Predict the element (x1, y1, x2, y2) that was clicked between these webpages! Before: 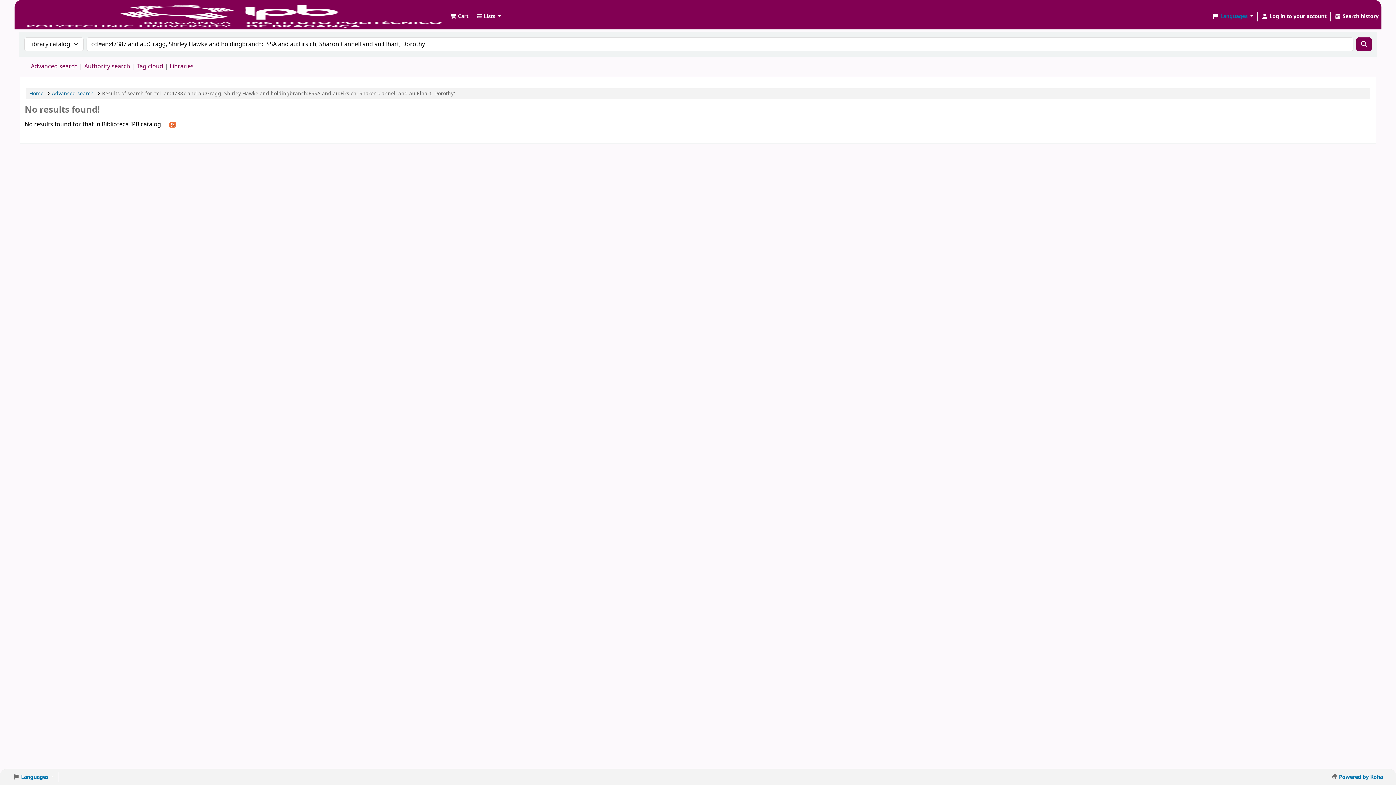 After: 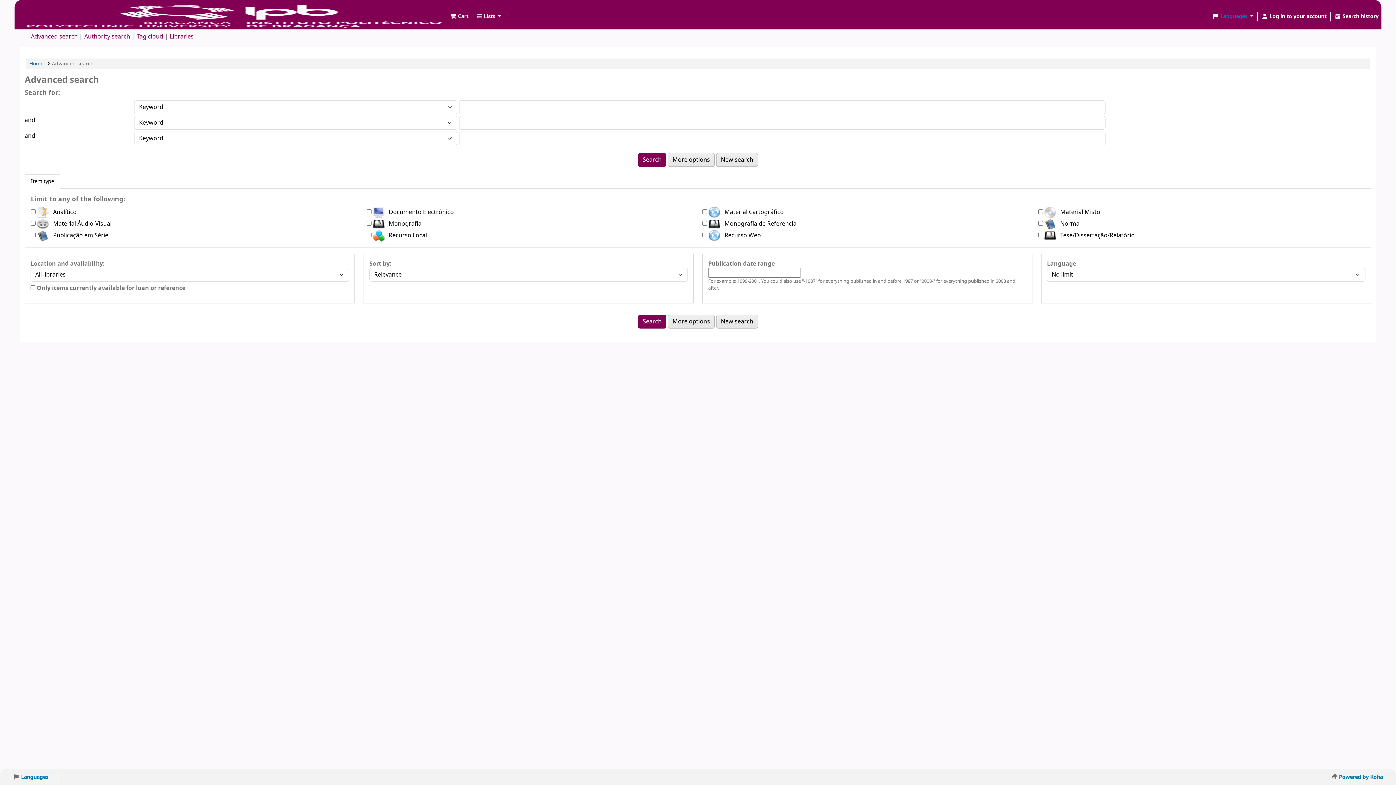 Action: label: Advanced search bbox: (51, 89, 93, 97)